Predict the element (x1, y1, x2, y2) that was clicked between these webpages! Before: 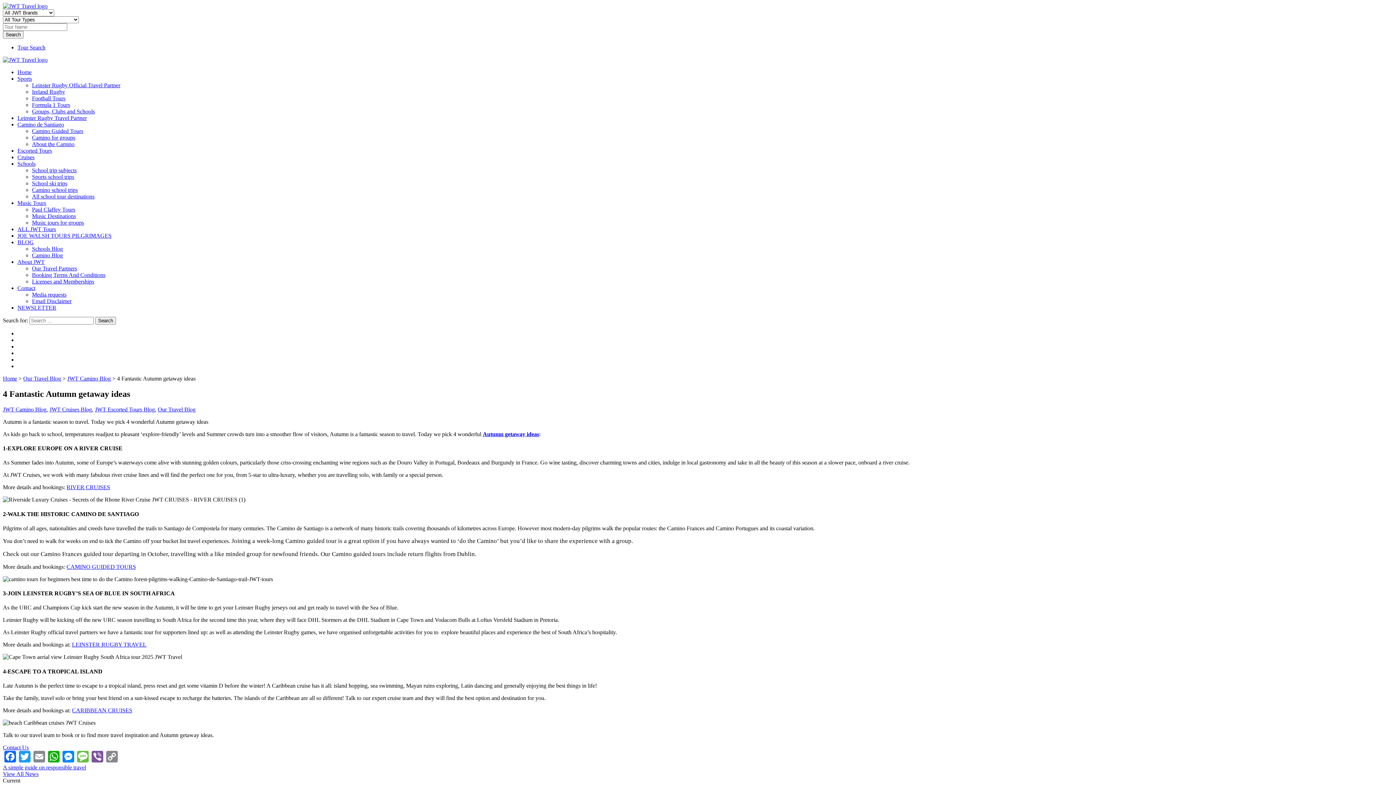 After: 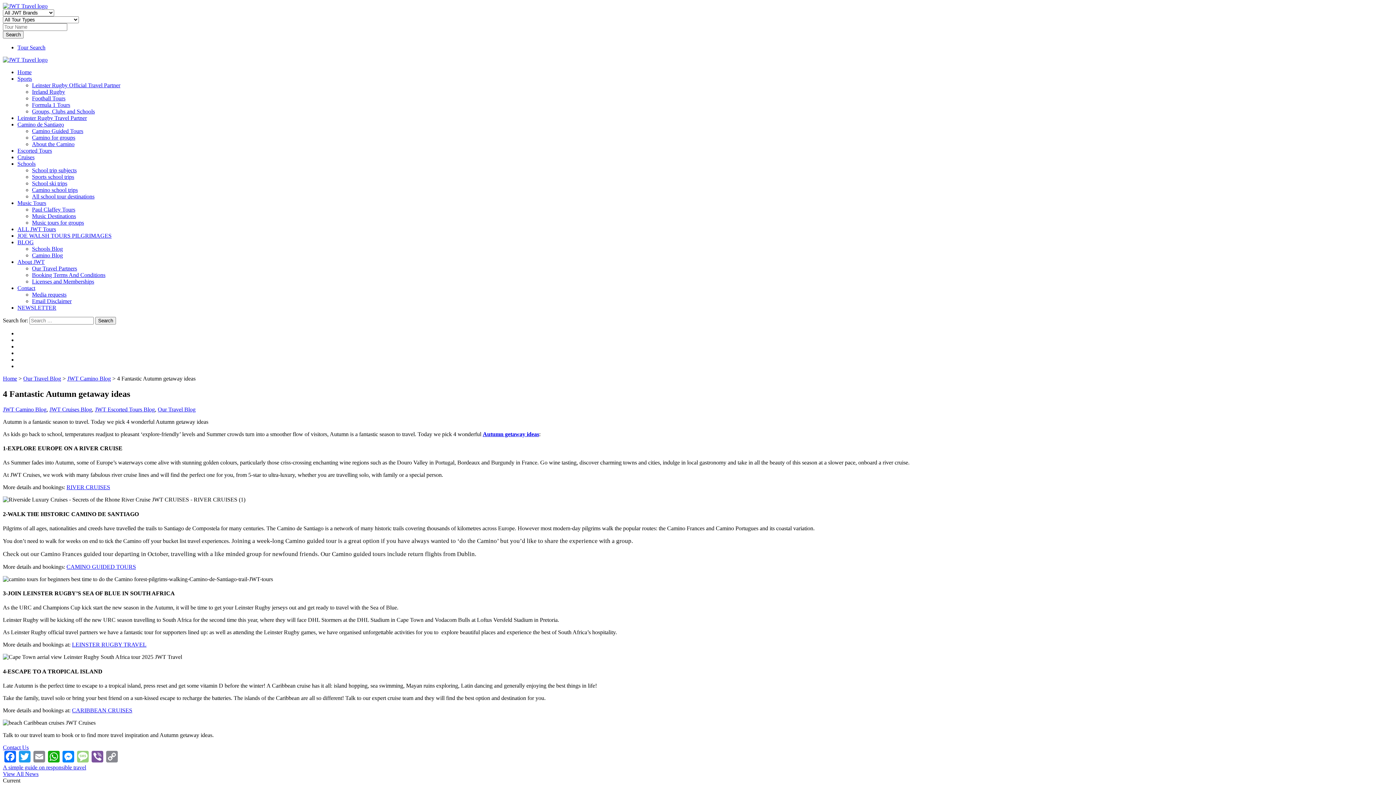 Action: bbox: (75, 751, 90, 764) label: Message